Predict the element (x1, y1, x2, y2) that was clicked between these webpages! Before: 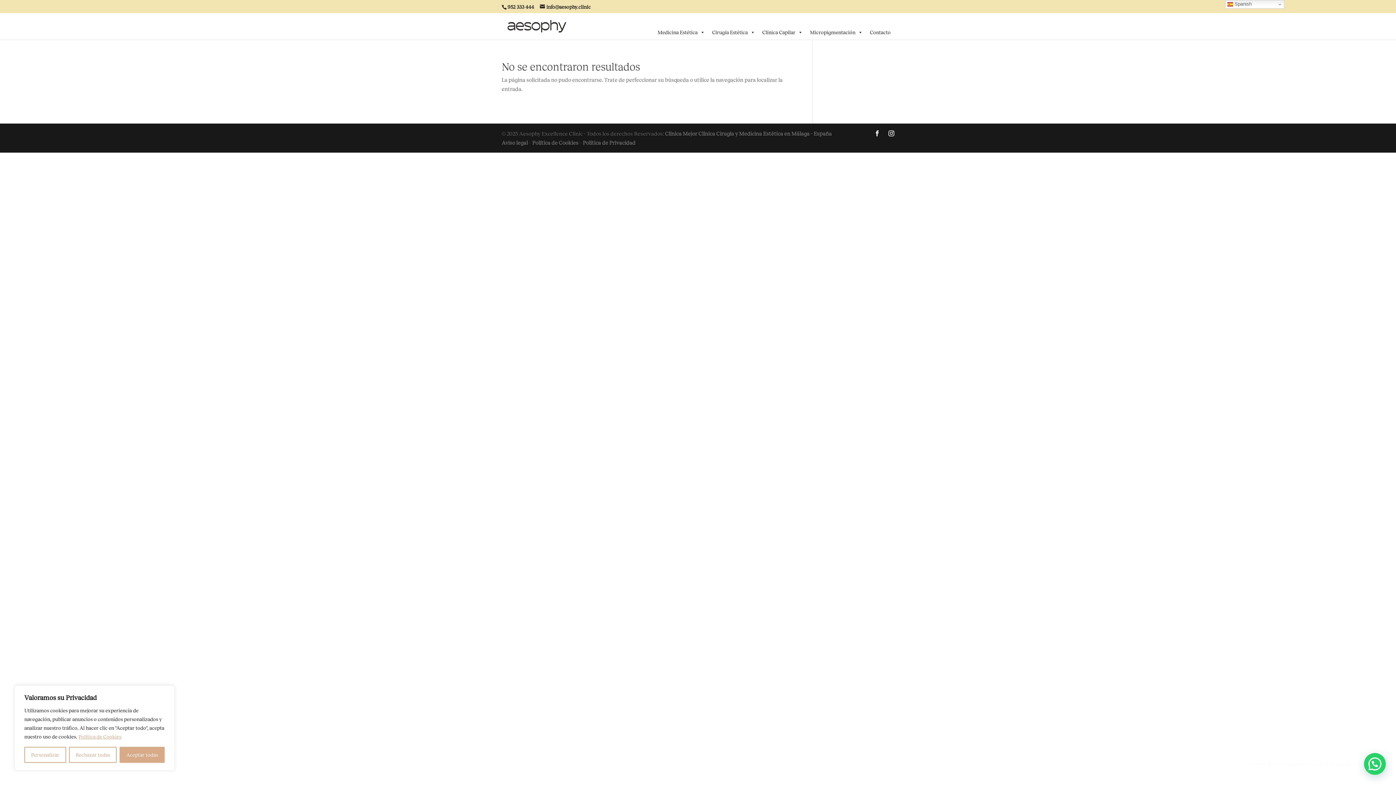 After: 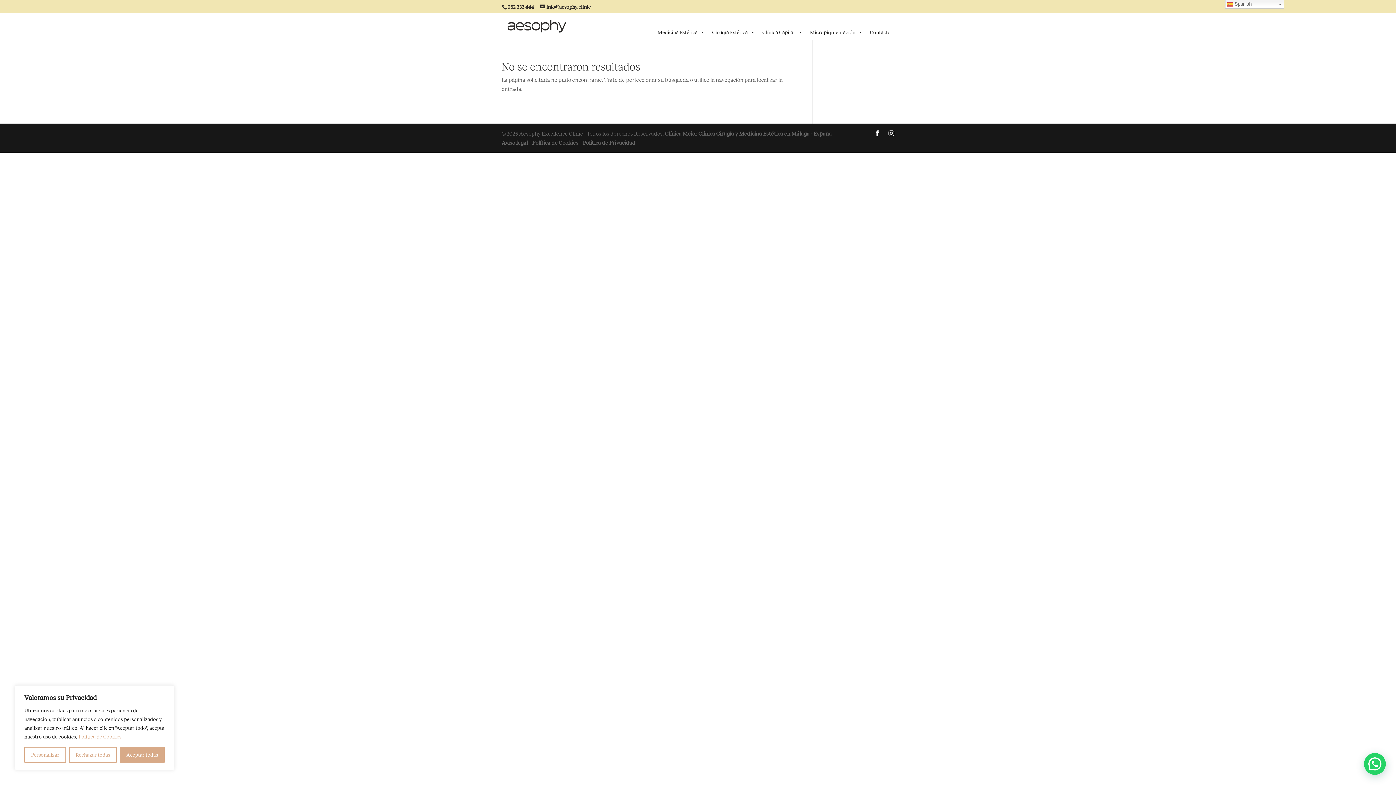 Action: label: Política de Cookies bbox: (78, 733, 121, 740)